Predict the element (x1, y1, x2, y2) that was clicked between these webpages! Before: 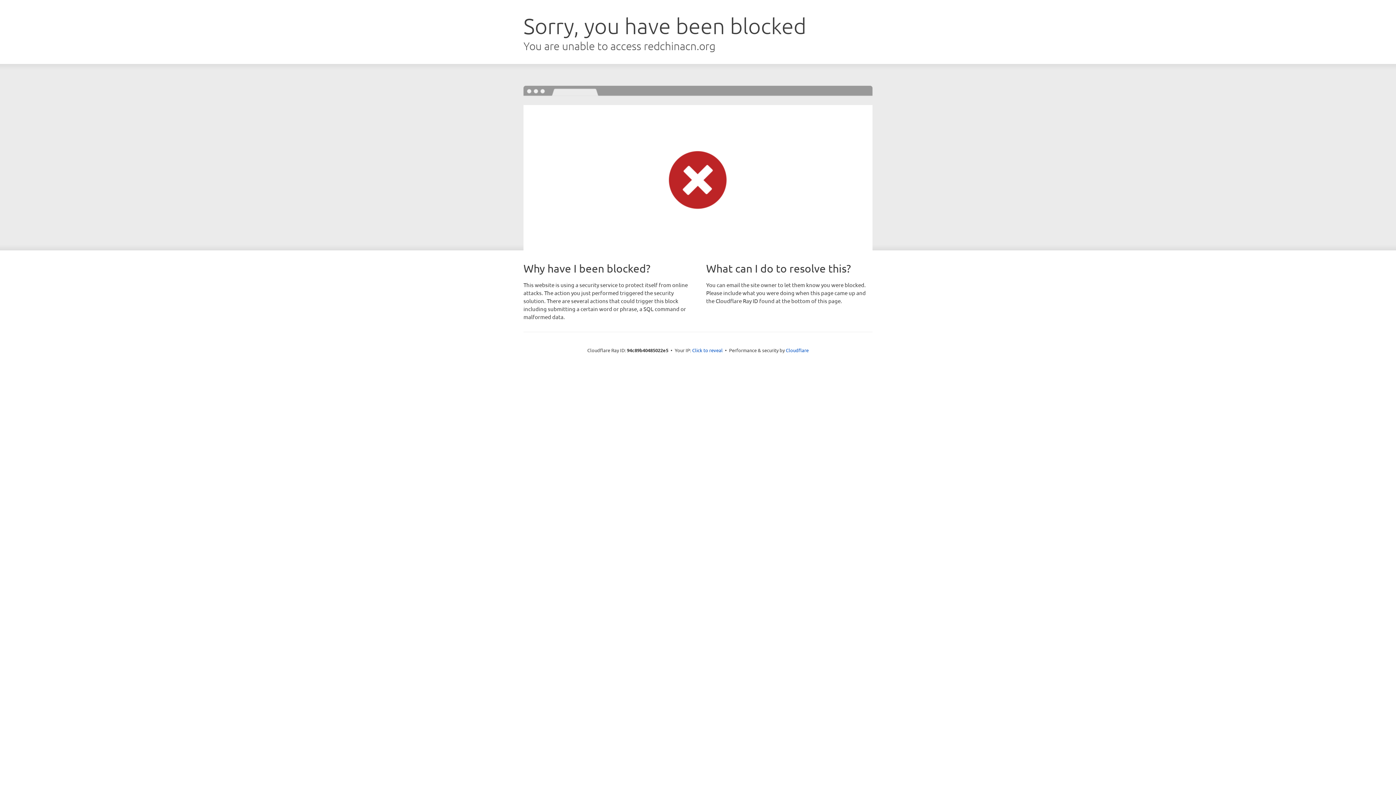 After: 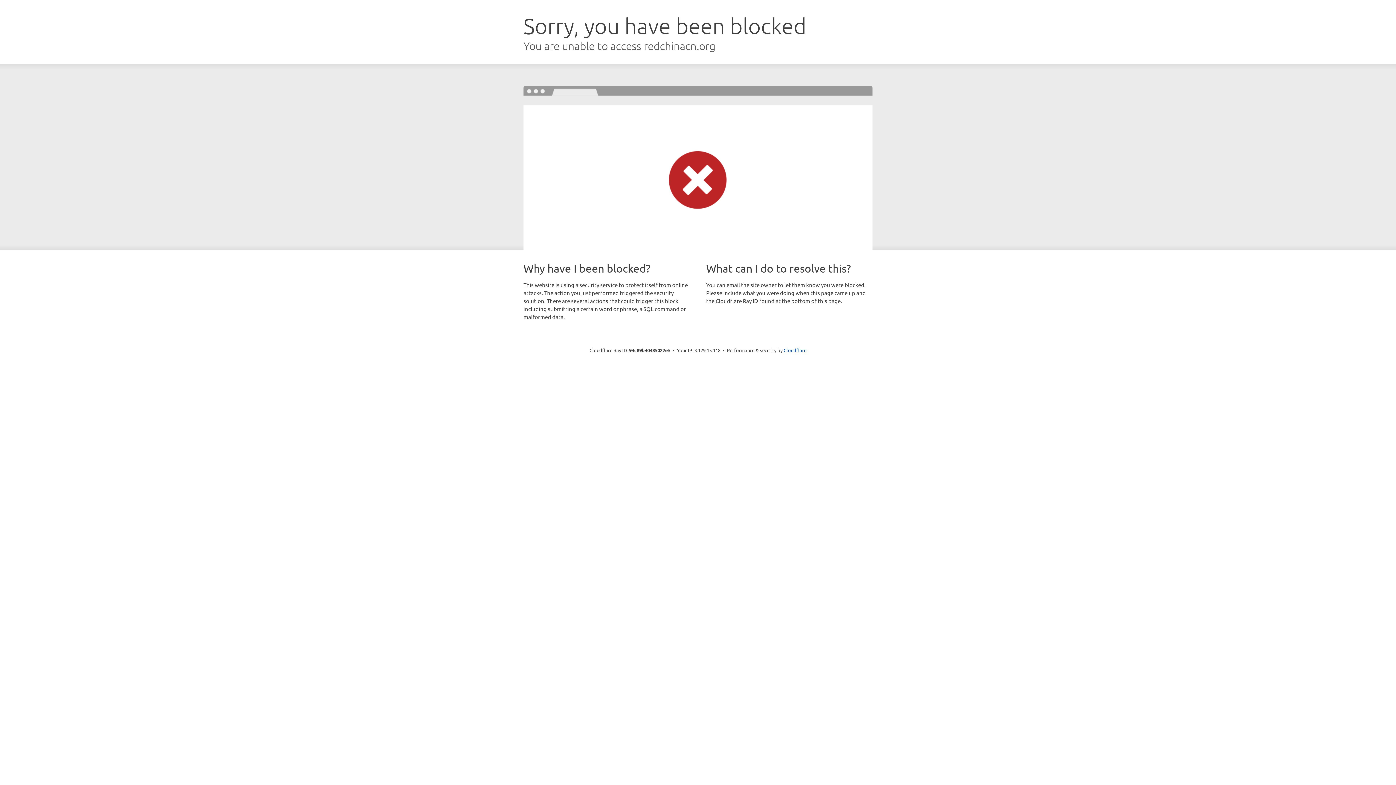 Action: bbox: (692, 346, 722, 353) label: Click to reveal